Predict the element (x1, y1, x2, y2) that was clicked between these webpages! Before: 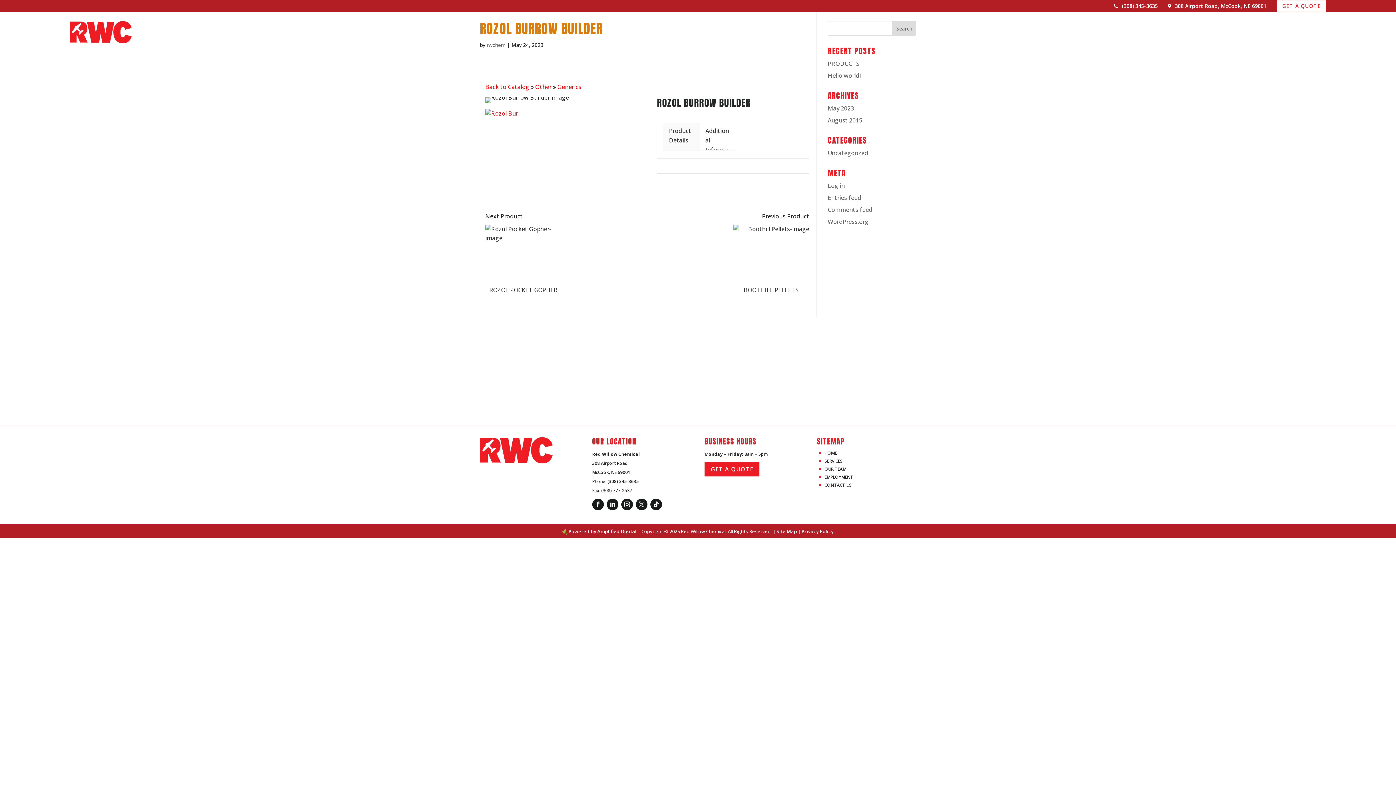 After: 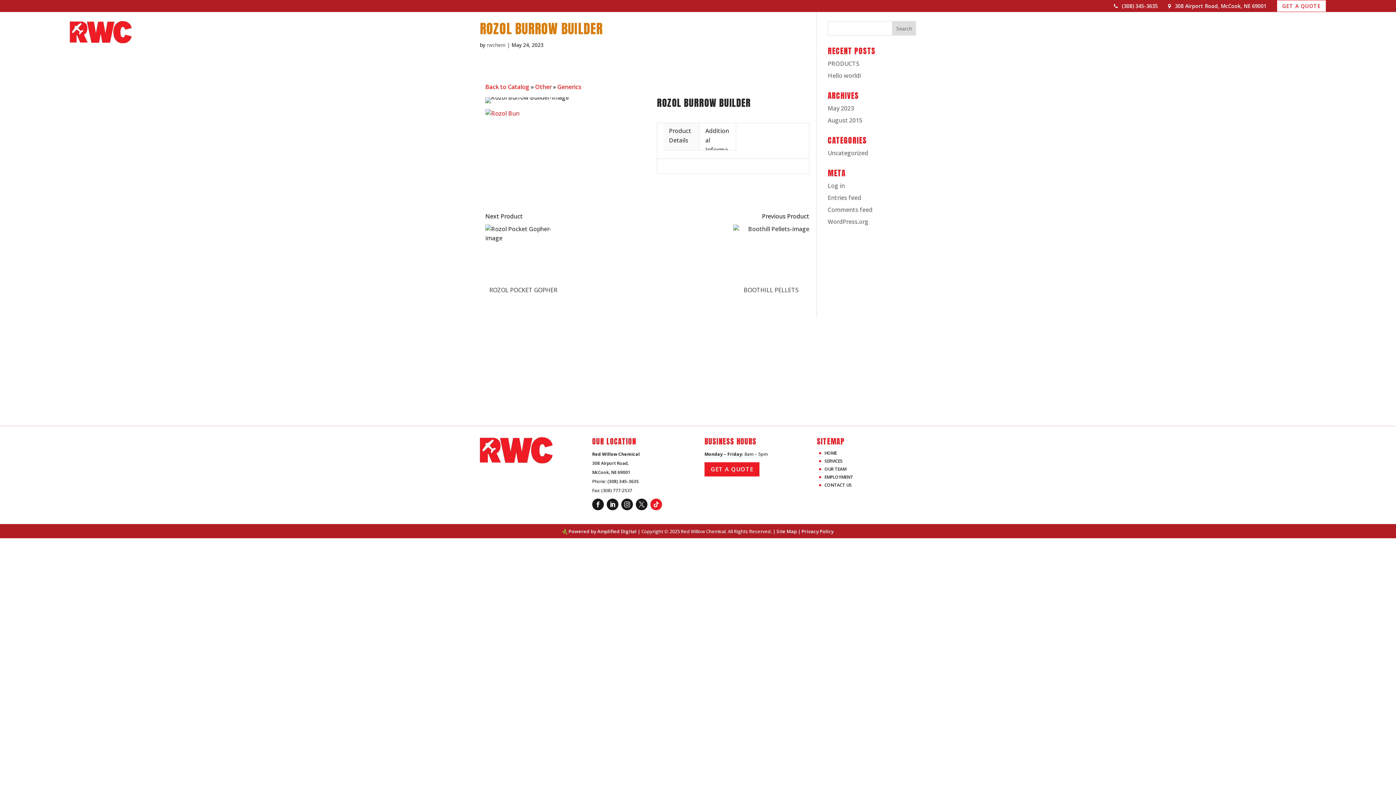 Action: label: Opens in new window bbox: (650, 498, 662, 510)